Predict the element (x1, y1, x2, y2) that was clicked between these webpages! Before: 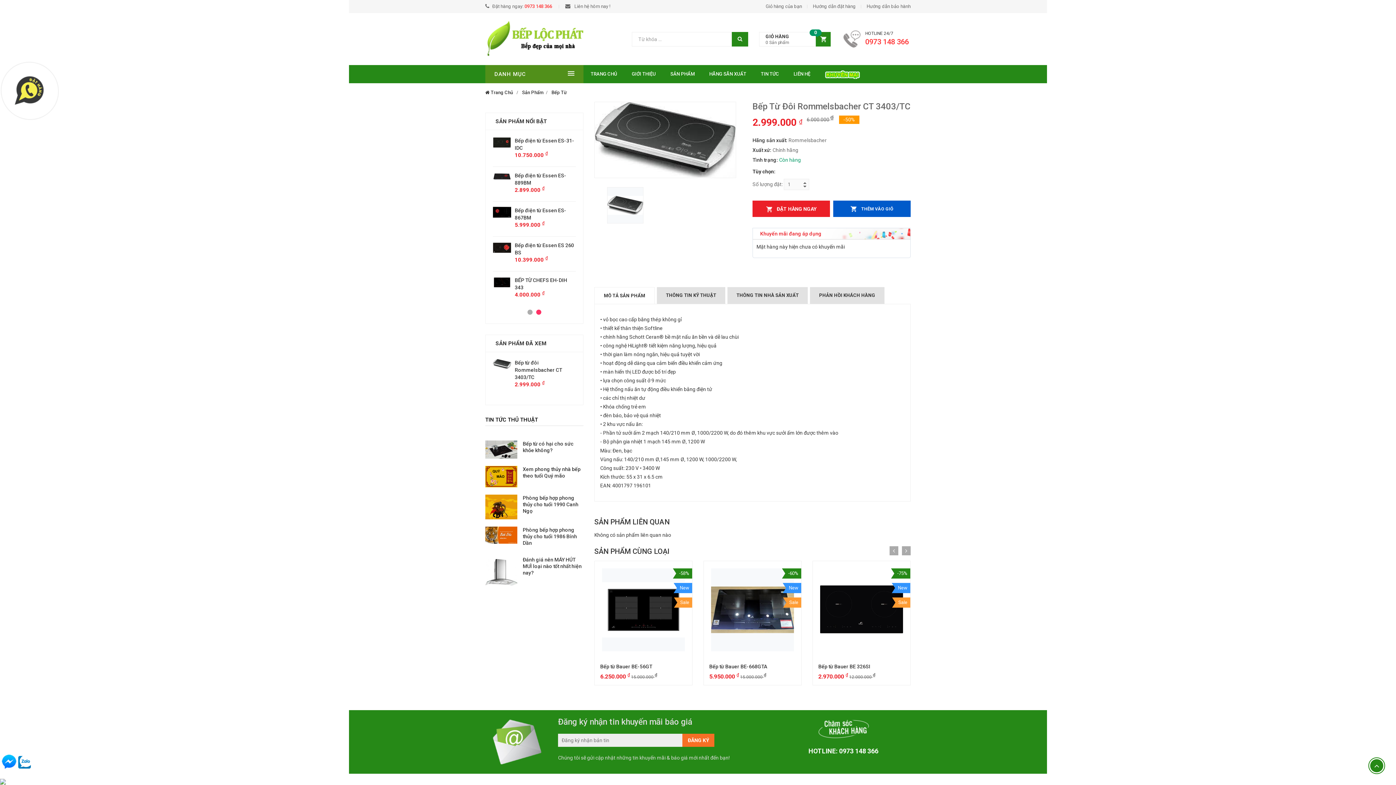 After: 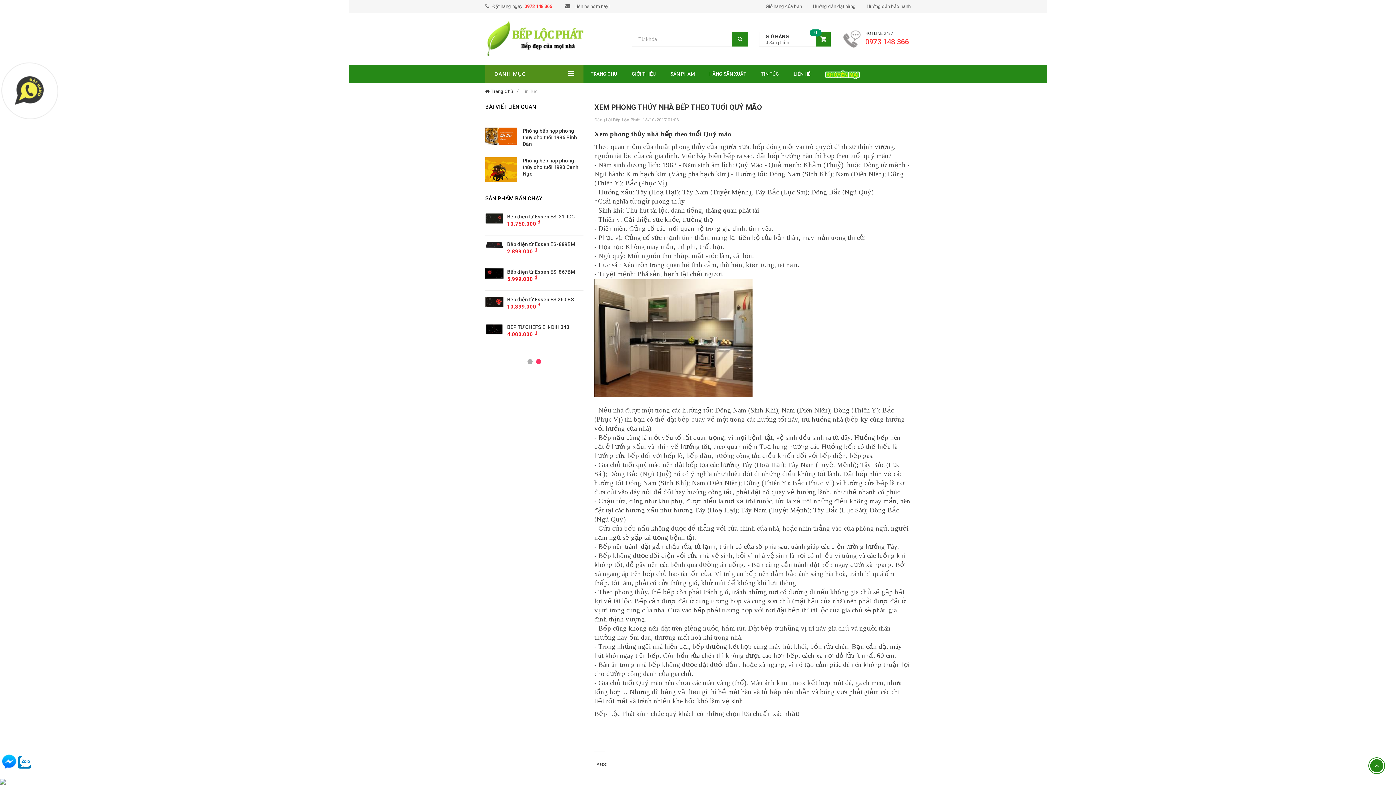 Action: bbox: (485, 466, 517, 487)